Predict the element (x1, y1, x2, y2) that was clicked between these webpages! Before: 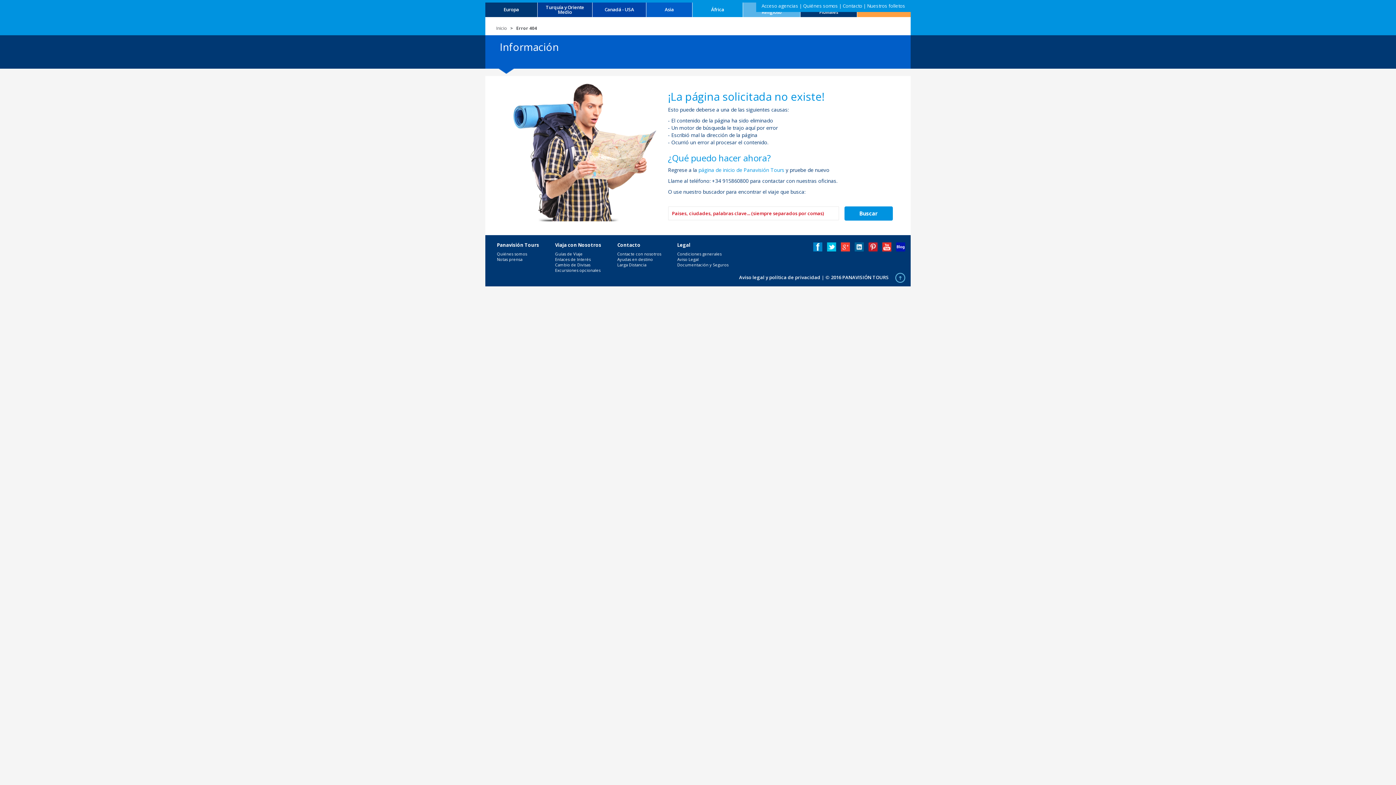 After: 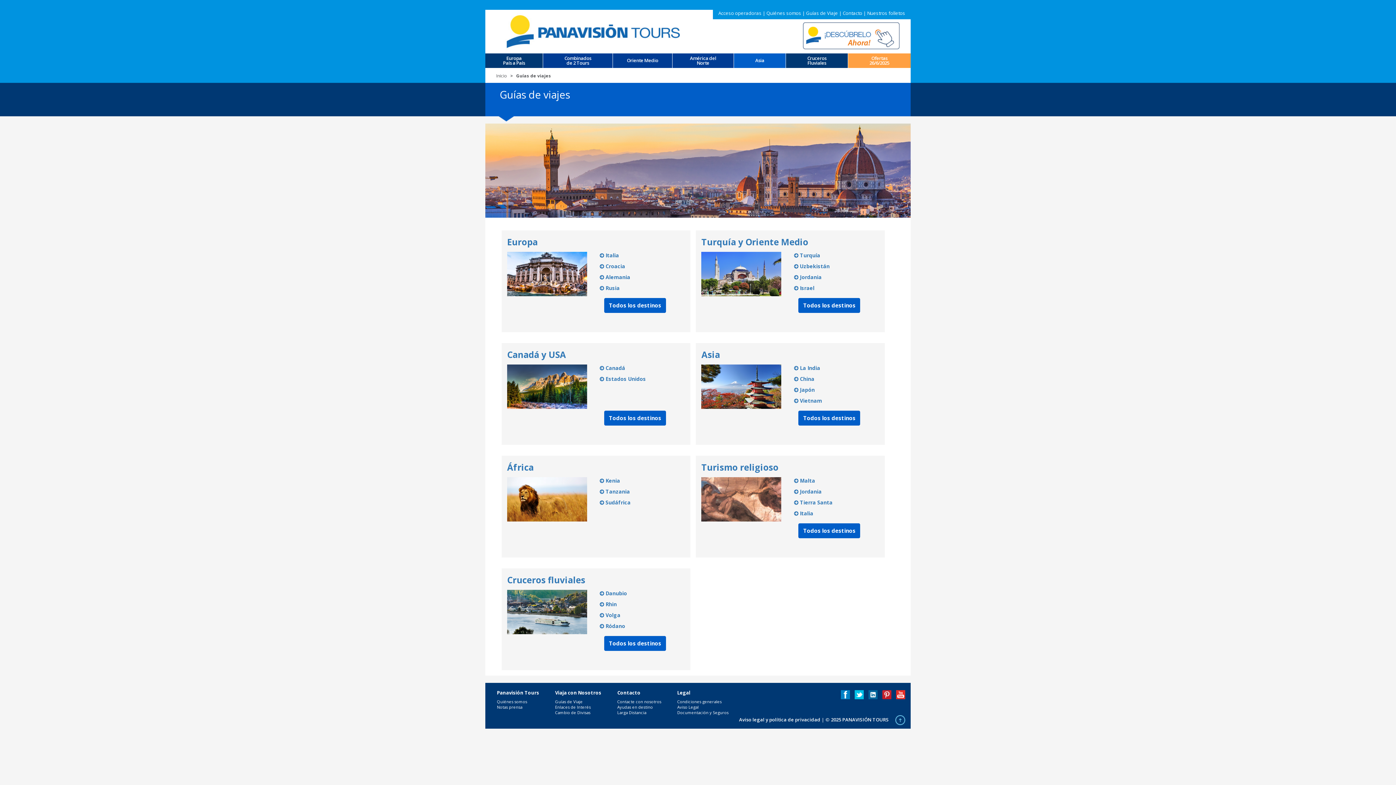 Action: label: Guías de Viaje bbox: (555, 251, 582, 256)